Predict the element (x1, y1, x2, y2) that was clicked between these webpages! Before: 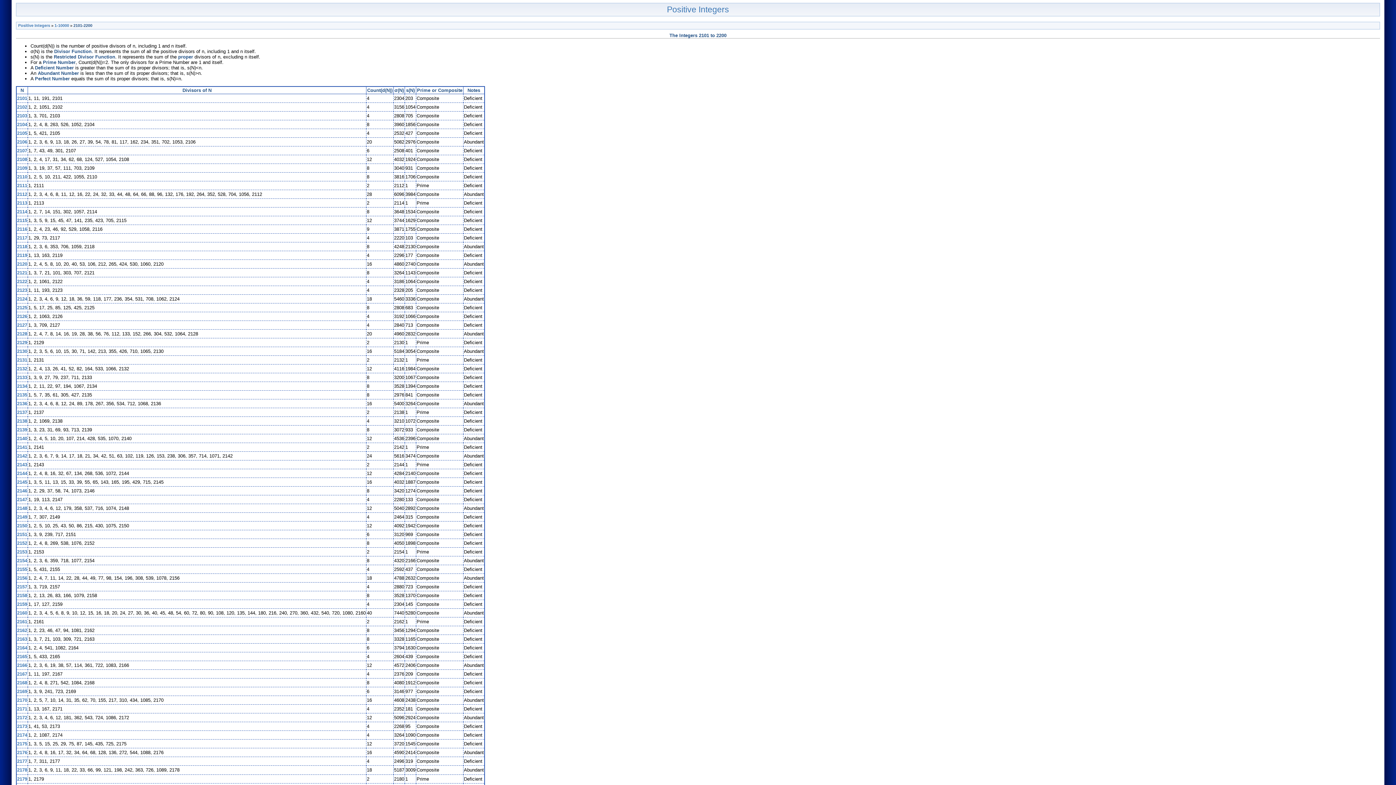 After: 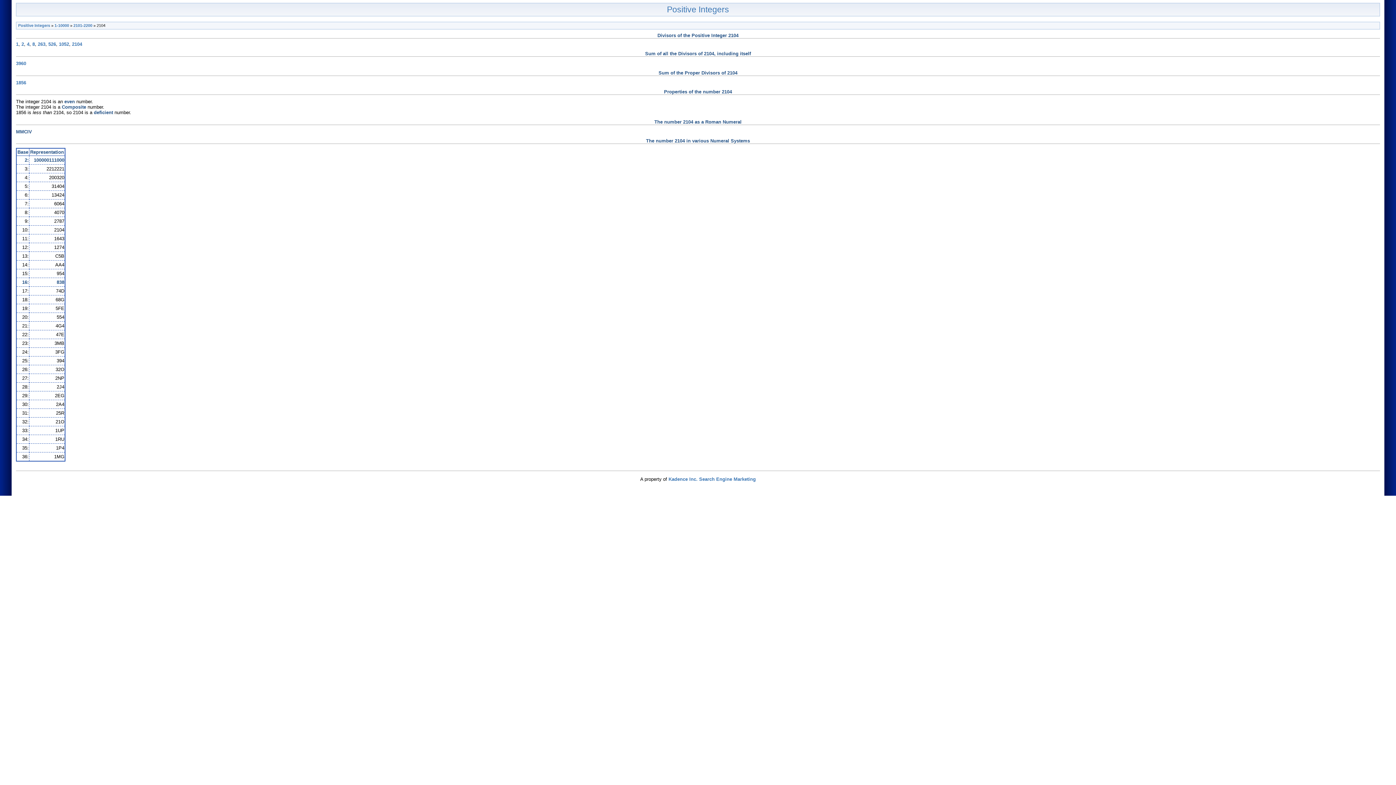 Action: label: 2104 bbox: (17, 121, 27, 127)